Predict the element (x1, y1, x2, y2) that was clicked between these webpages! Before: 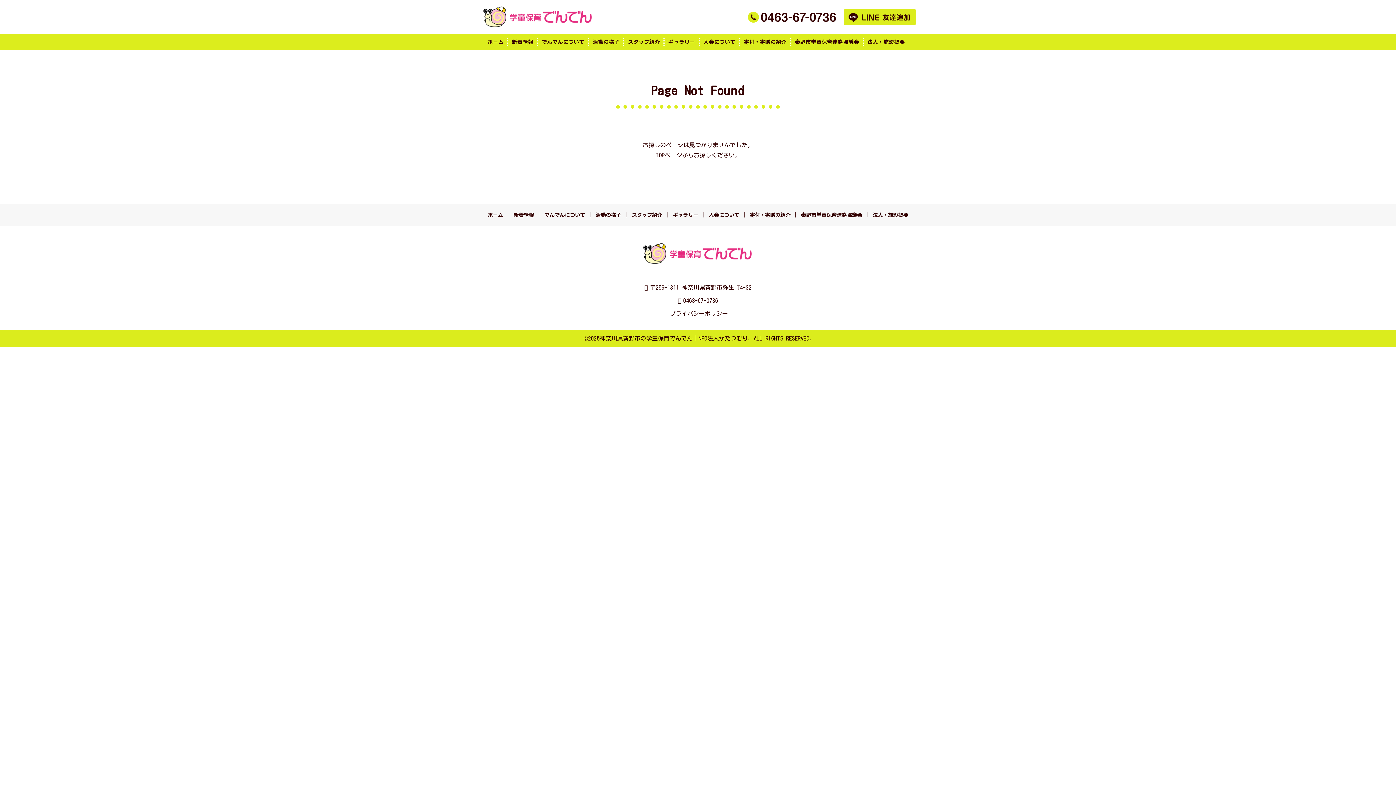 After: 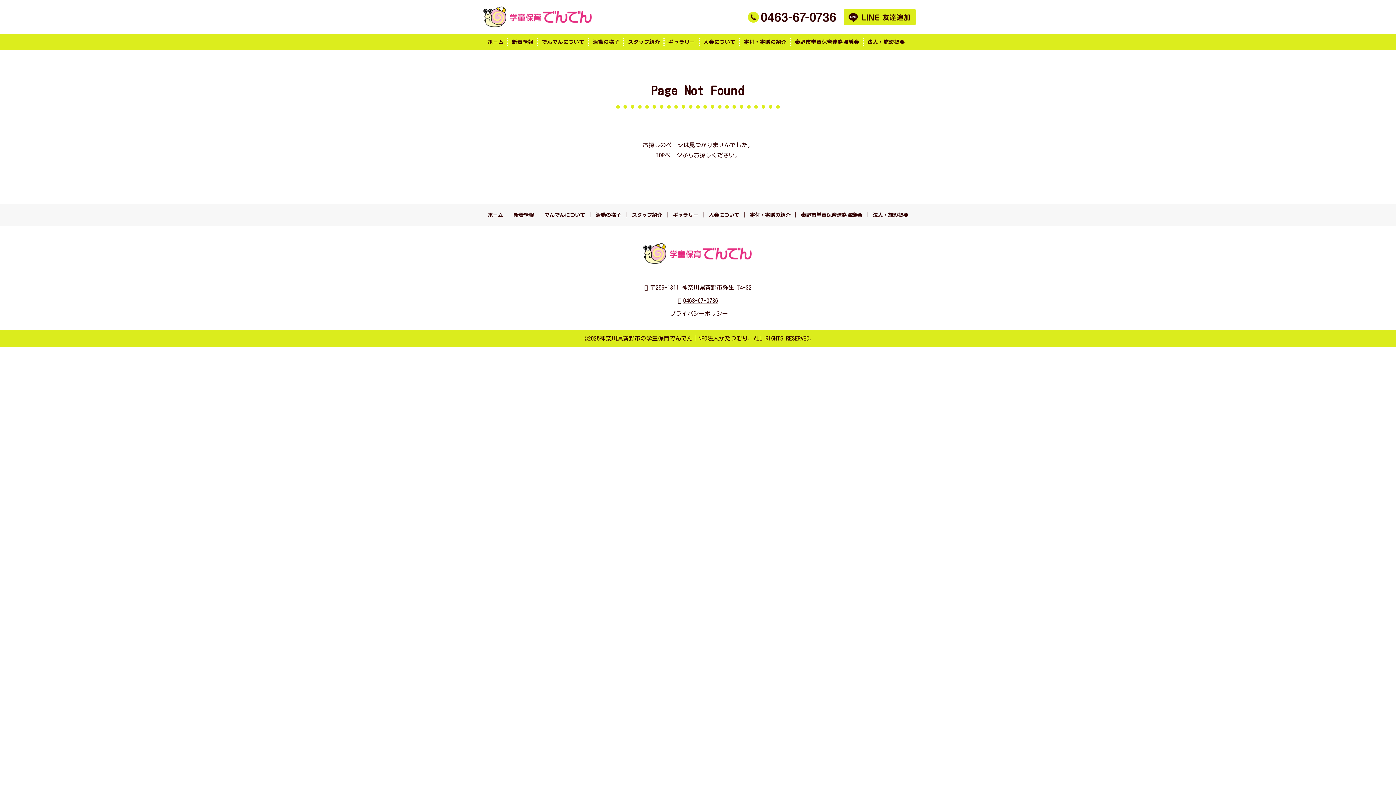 Action: label: 0463-67-0736 bbox: (683, 297, 718, 303)